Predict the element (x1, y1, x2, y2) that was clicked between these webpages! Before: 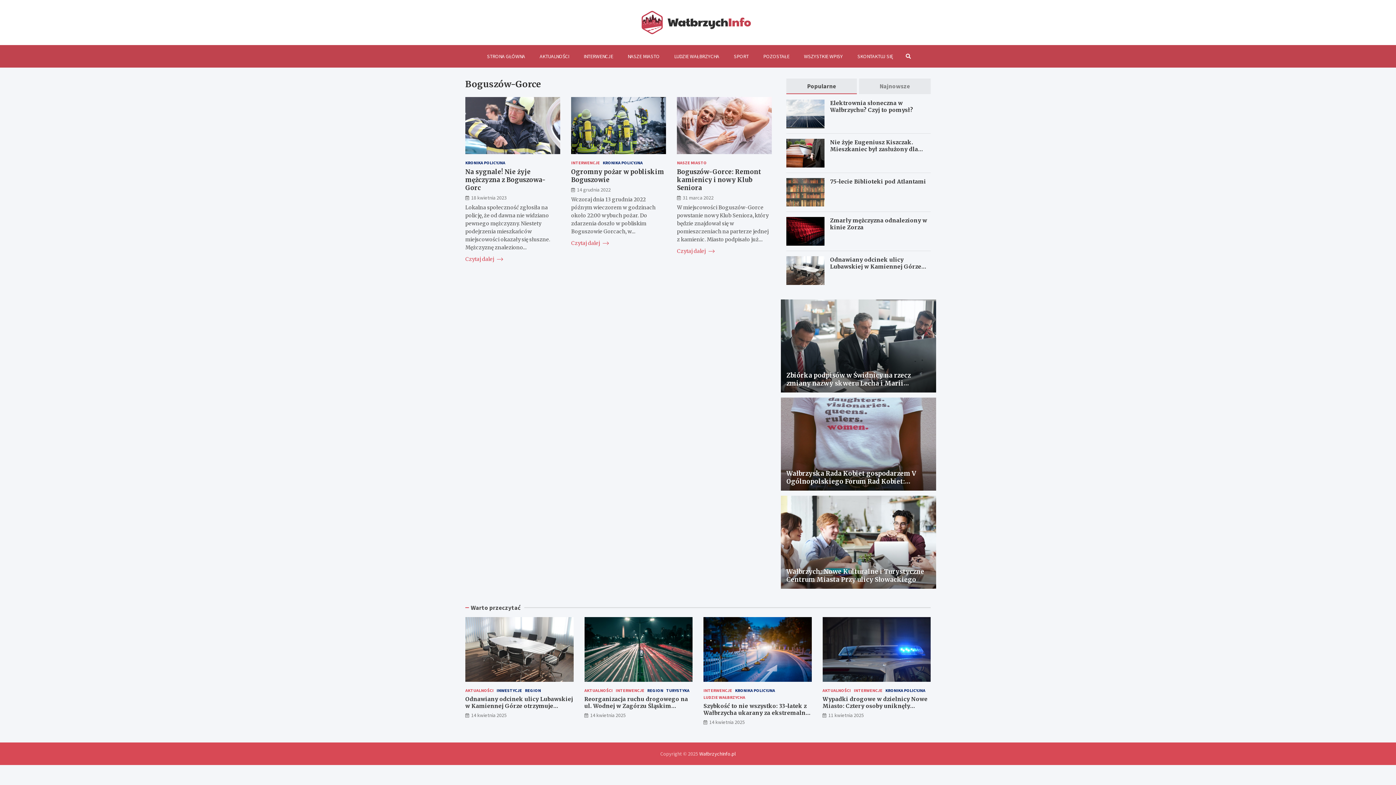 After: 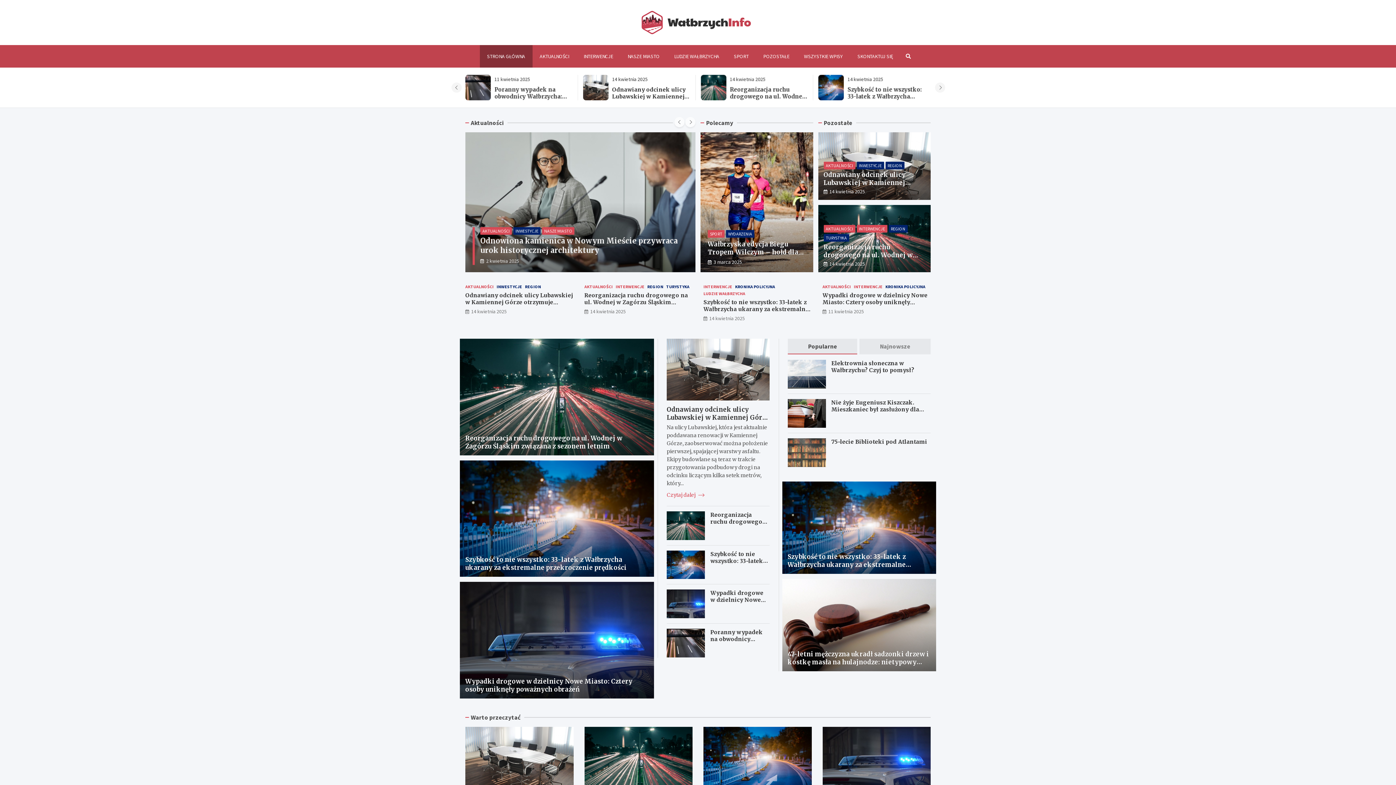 Action: bbox: (639, 10, 752, 34)